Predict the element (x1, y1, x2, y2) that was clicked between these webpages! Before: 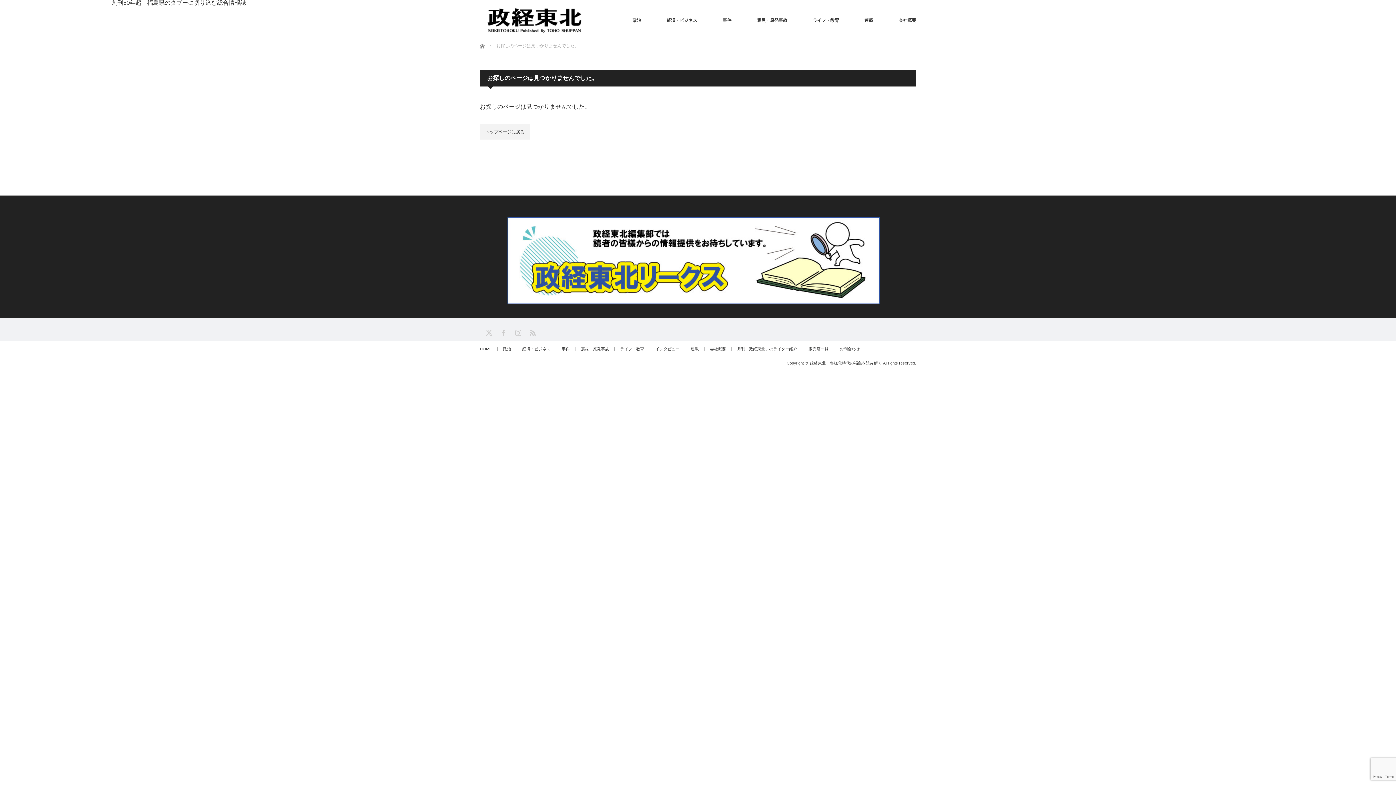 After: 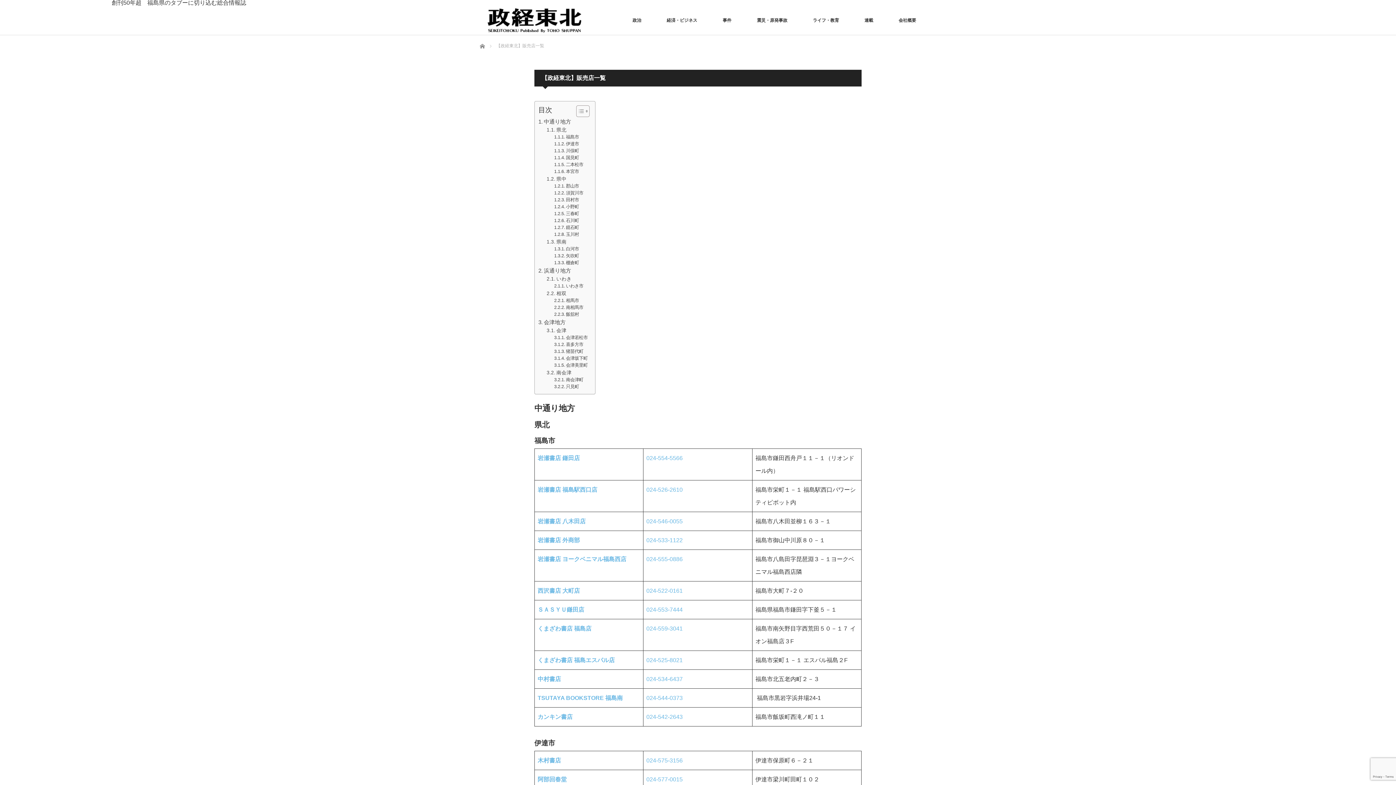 Action: label: 販売店一覧 bbox: (808, 347, 834, 351)